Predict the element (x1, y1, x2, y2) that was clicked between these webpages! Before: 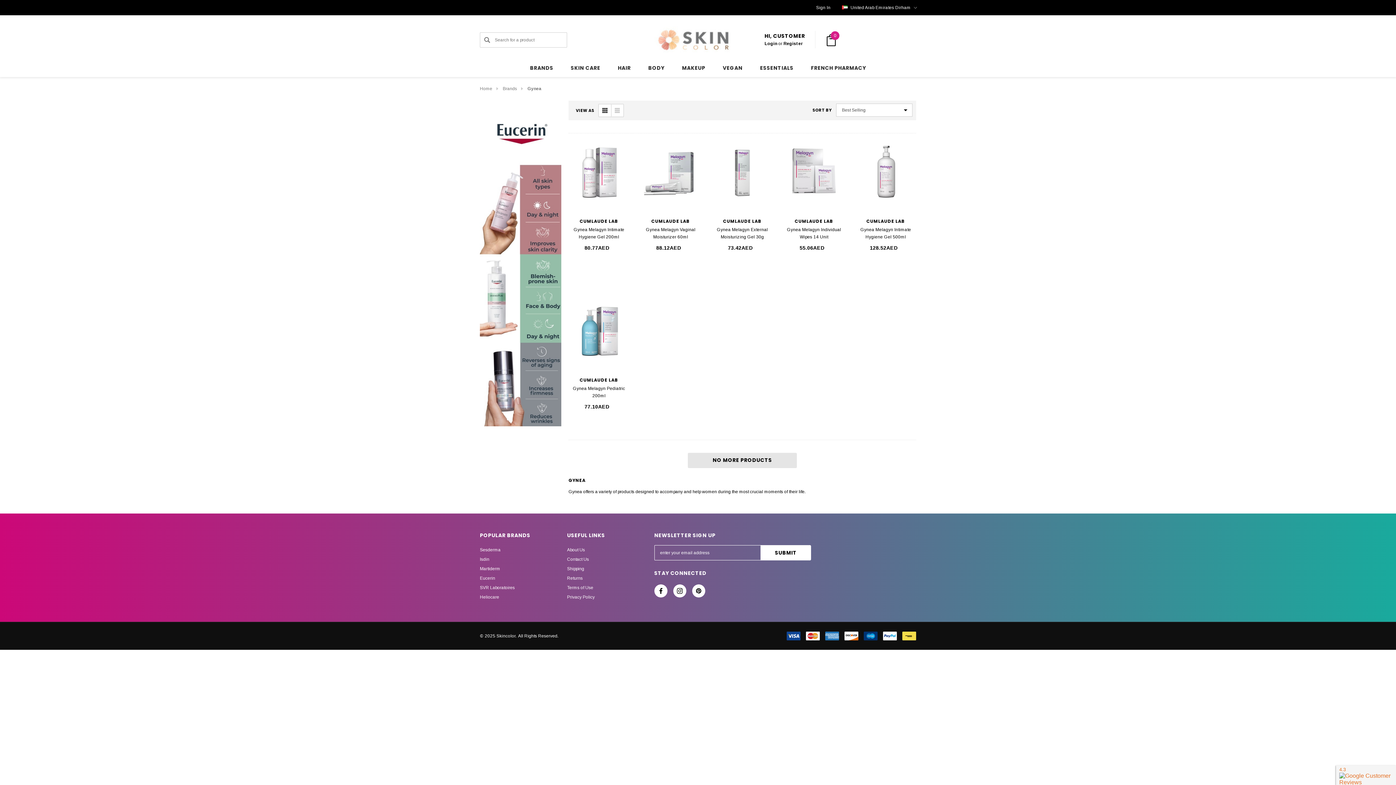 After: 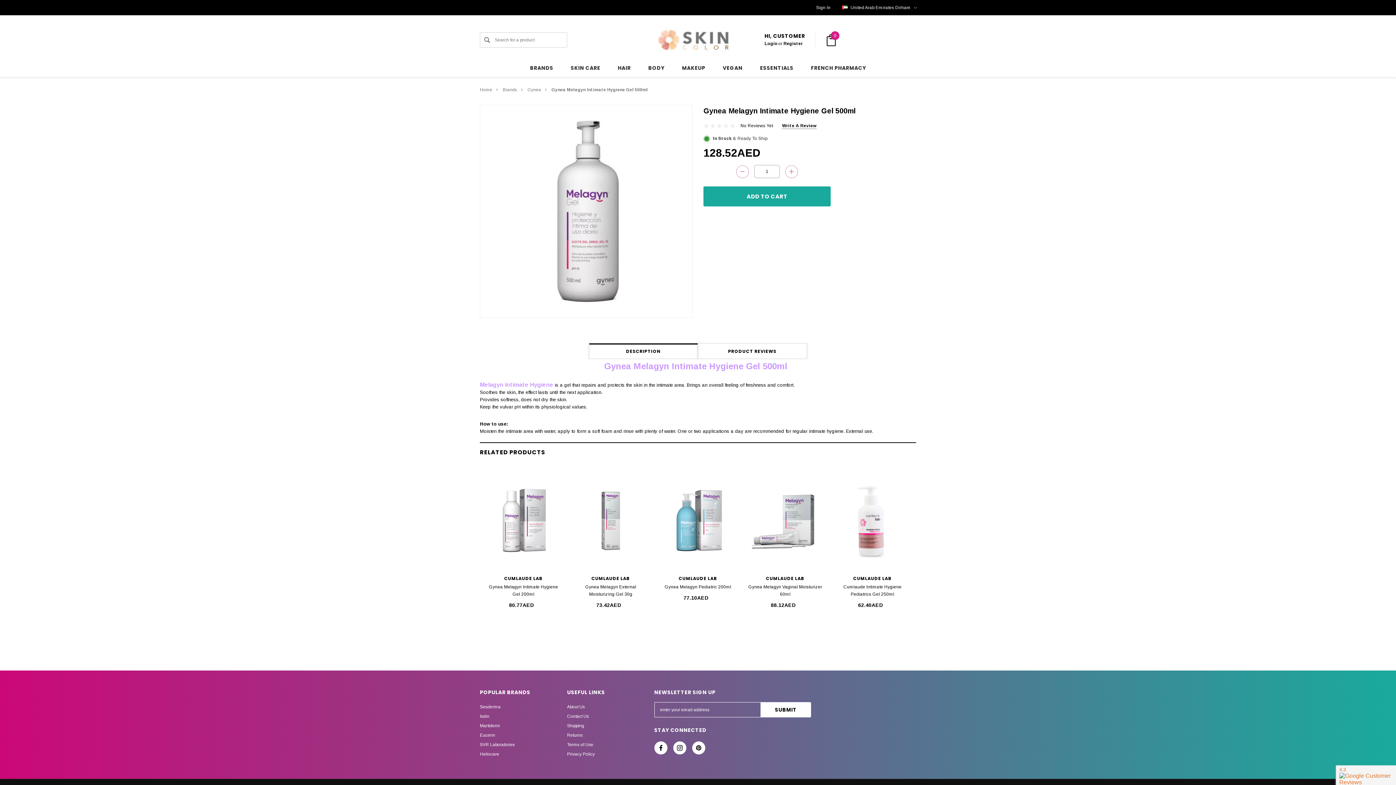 Action: label: Gynea Melagyn Intimate Hygiene Gel 500ml,128.52AED
 bbox: (855, 226, 916, 242)